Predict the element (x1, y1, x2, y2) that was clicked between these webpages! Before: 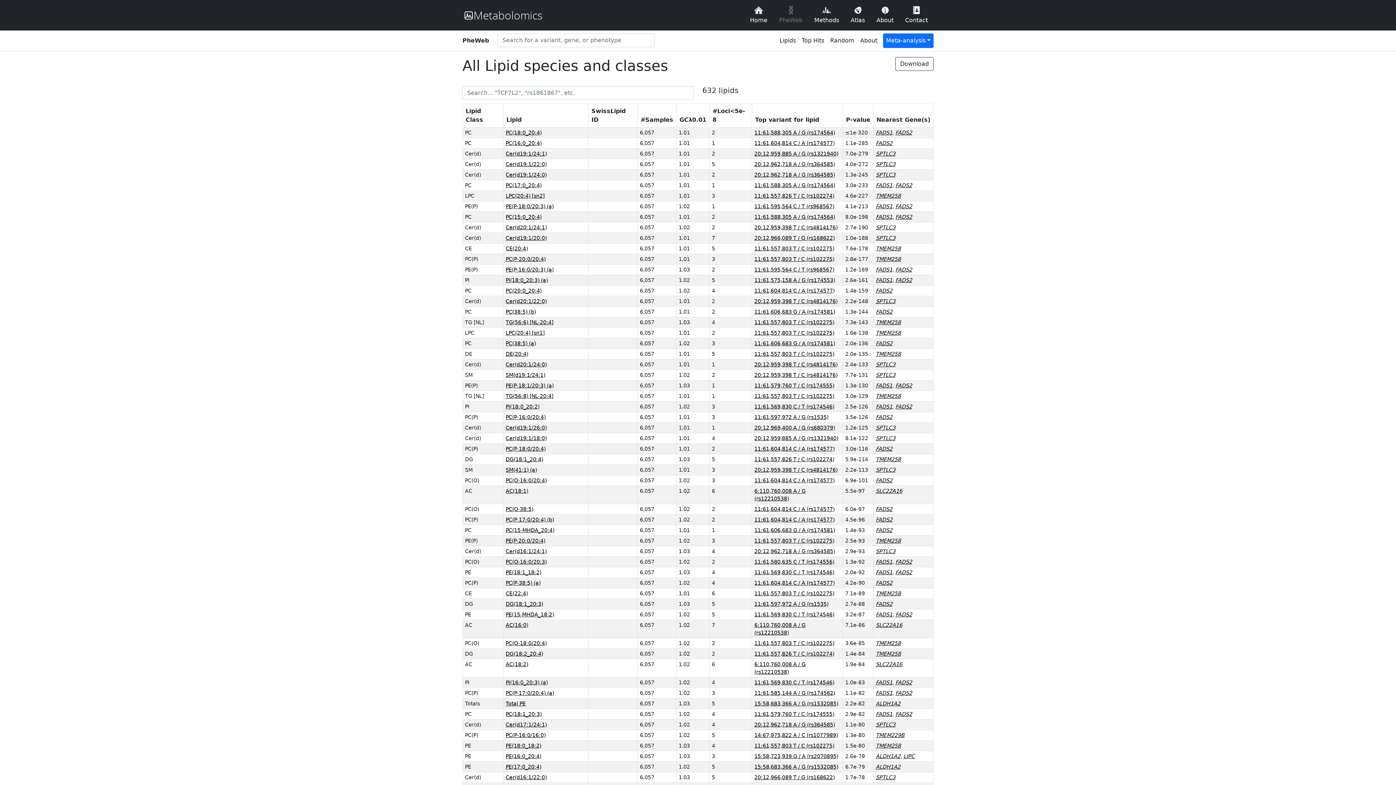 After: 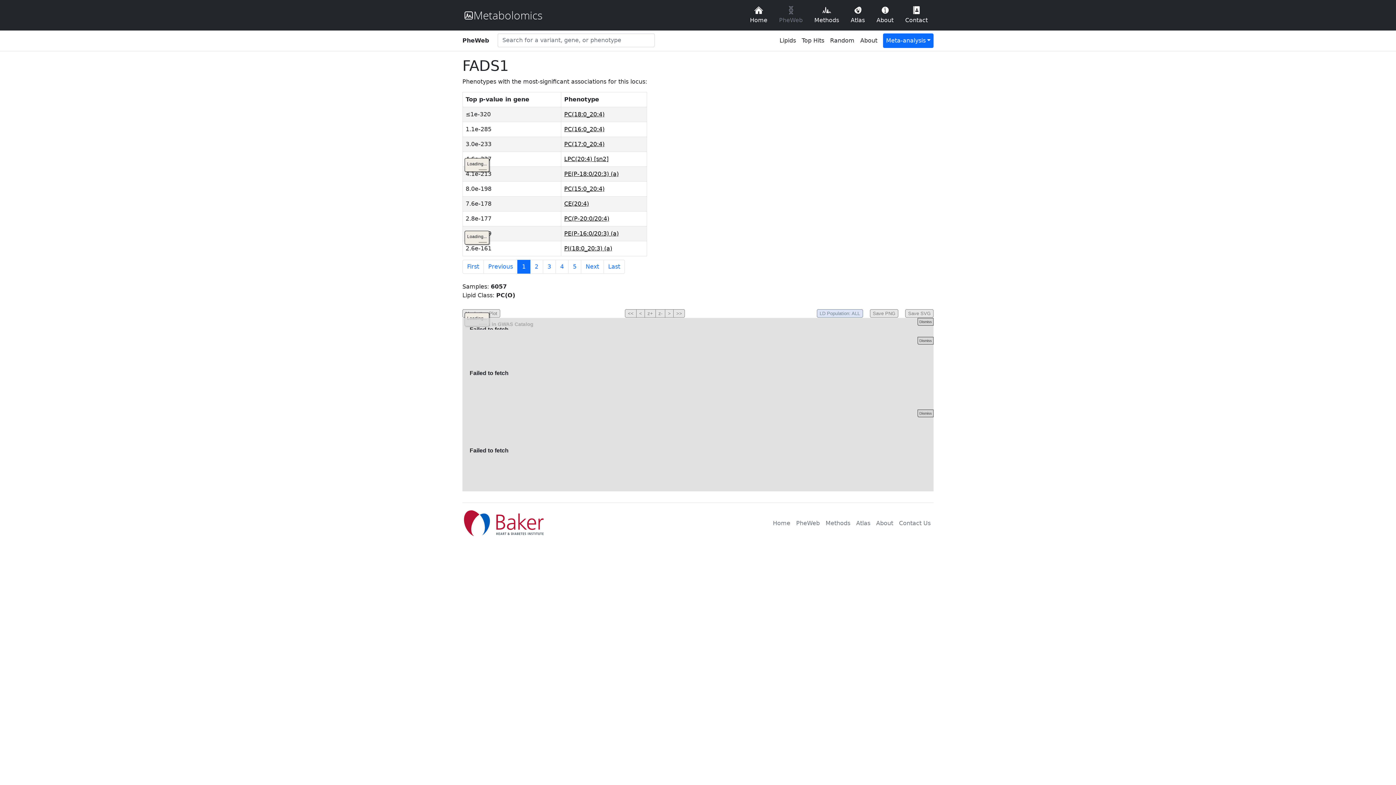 Action: bbox: (876, 559, 892, 565) label: FADS1